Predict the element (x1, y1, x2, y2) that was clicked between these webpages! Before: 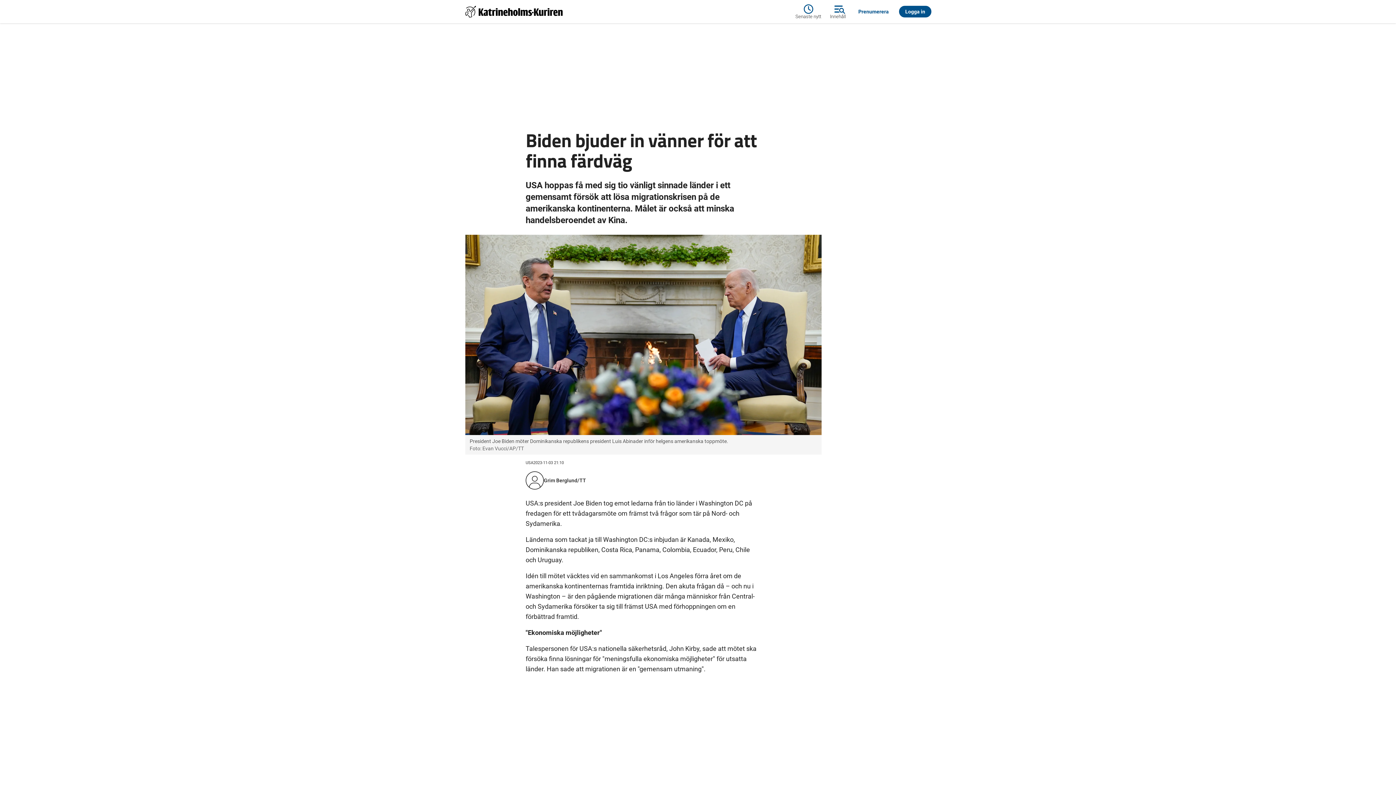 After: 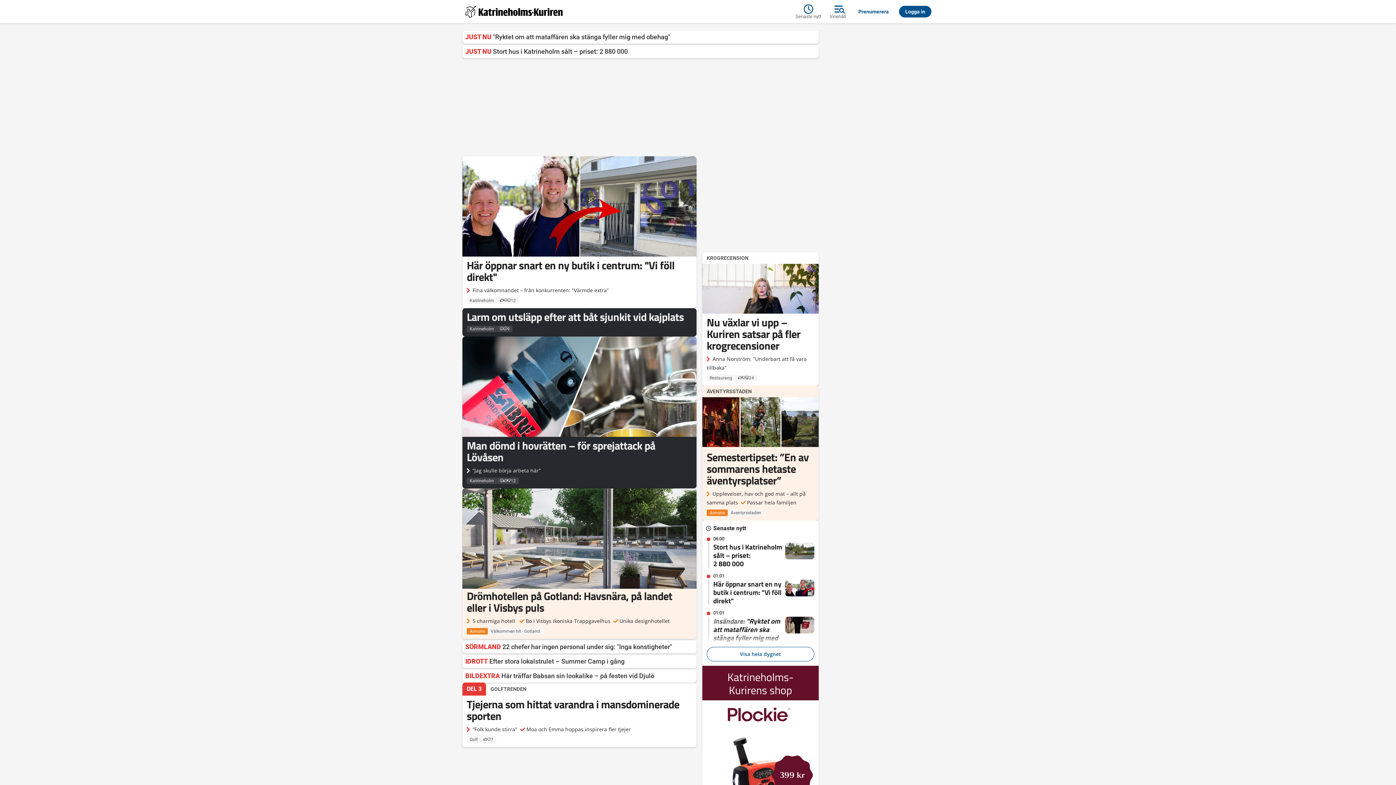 Action: bbox: (462, 2, 565, 20)